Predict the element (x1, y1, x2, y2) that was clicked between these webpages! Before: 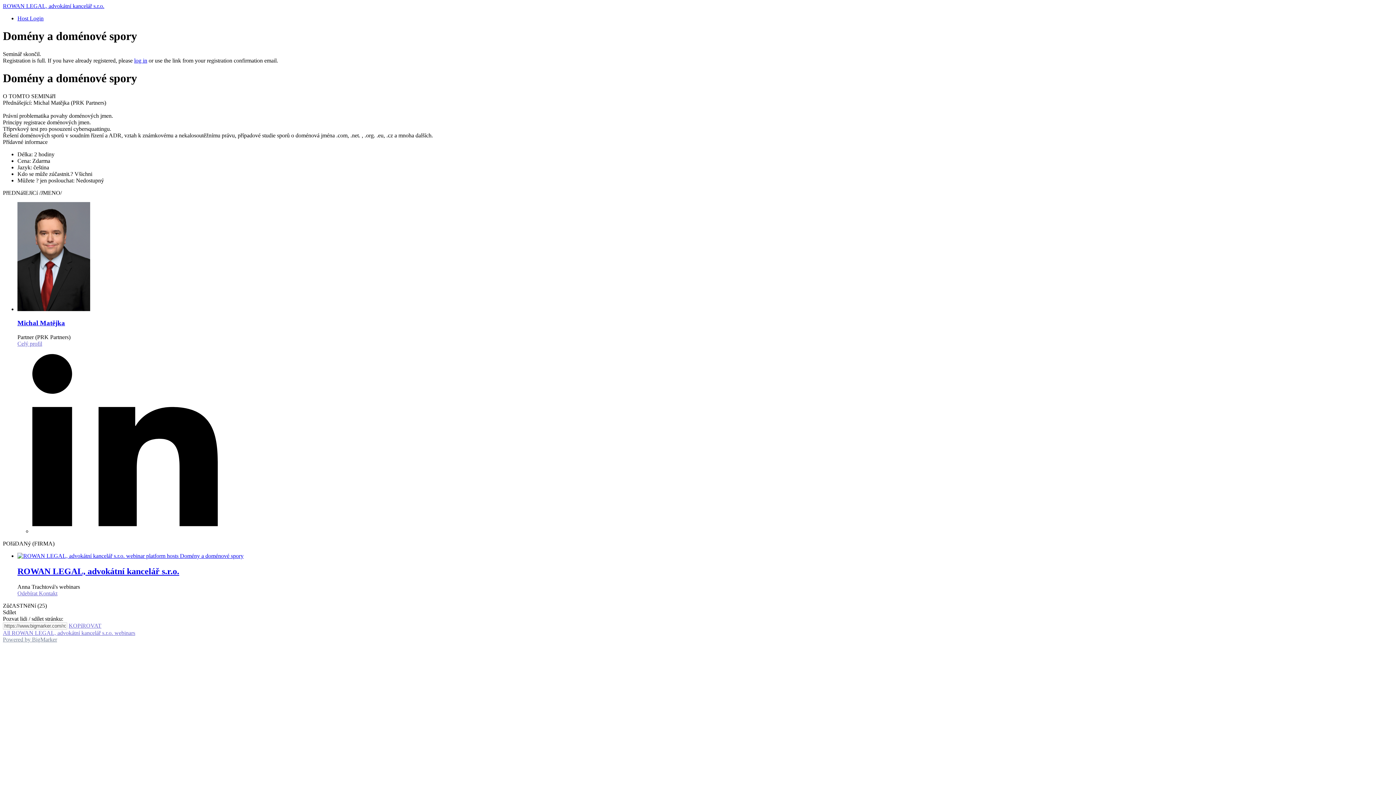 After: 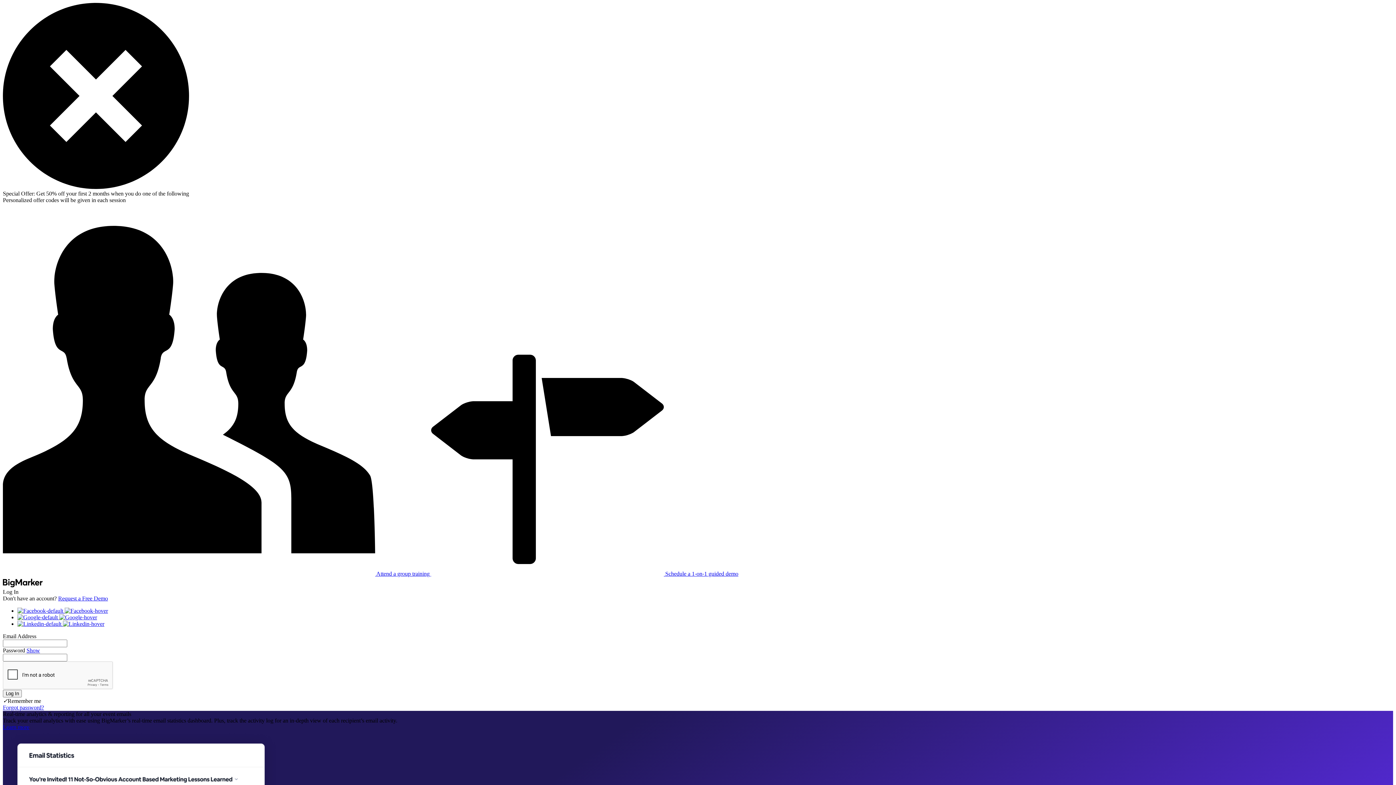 Action: label: Odebírat  bbox: (17, 590, 38, 596)